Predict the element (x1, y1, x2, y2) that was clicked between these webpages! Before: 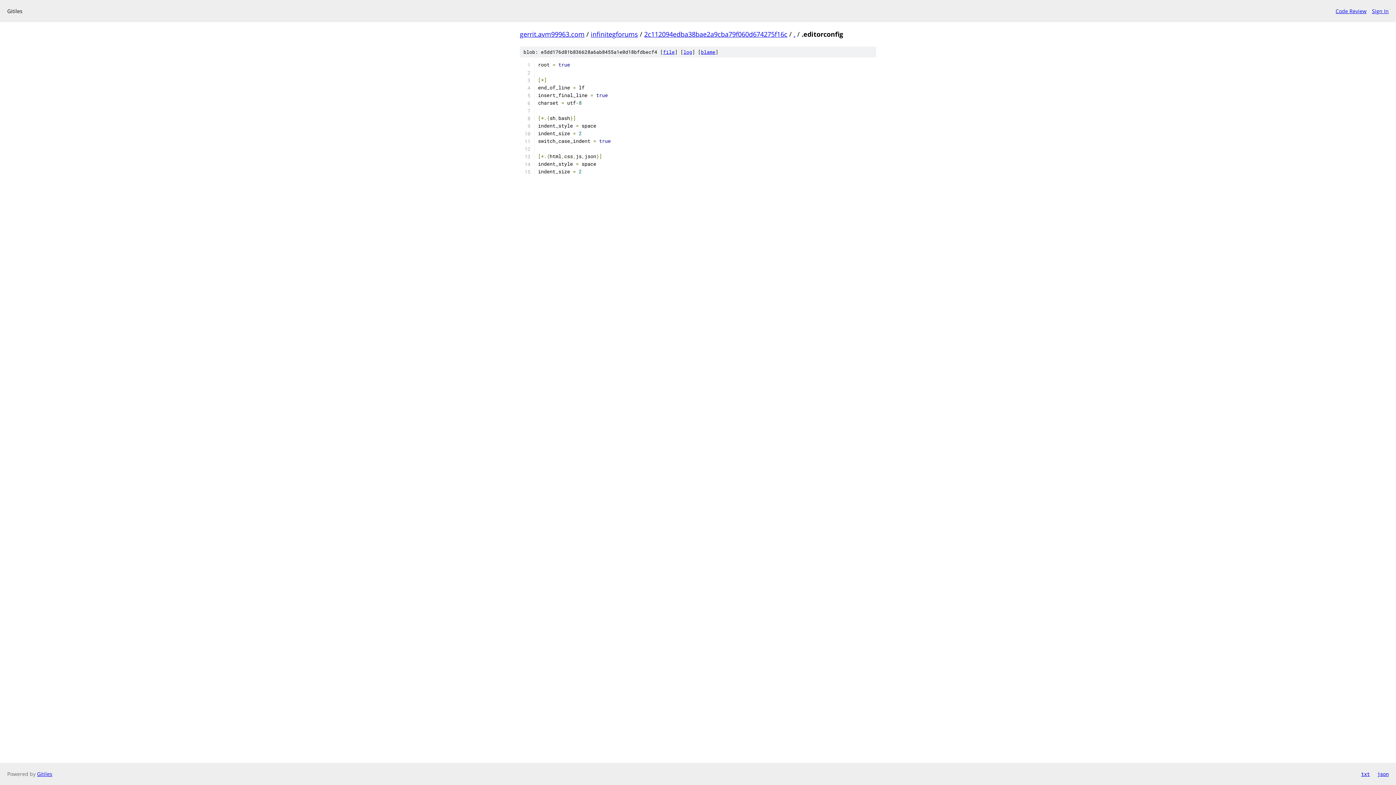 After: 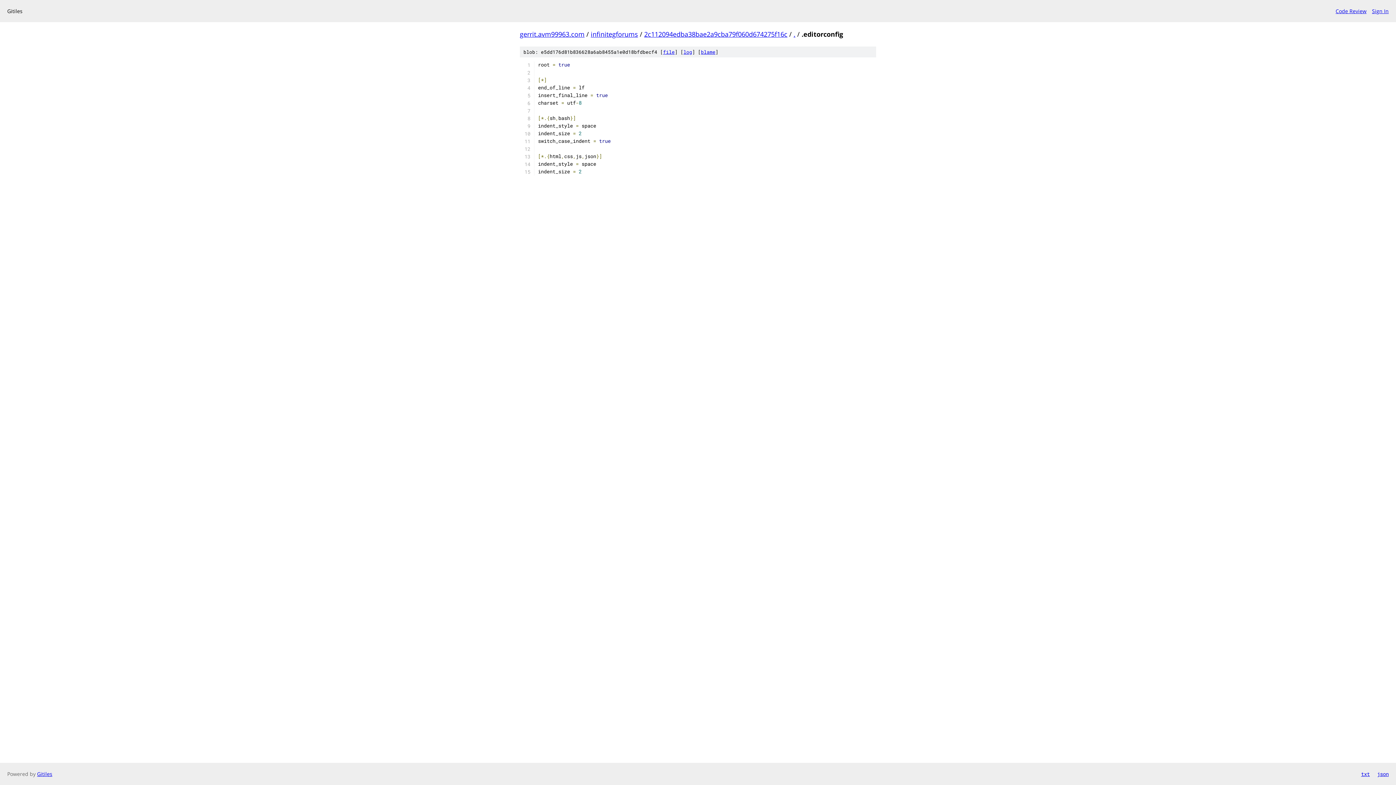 Action: label: file bbox: (663, 48, 674, 55)